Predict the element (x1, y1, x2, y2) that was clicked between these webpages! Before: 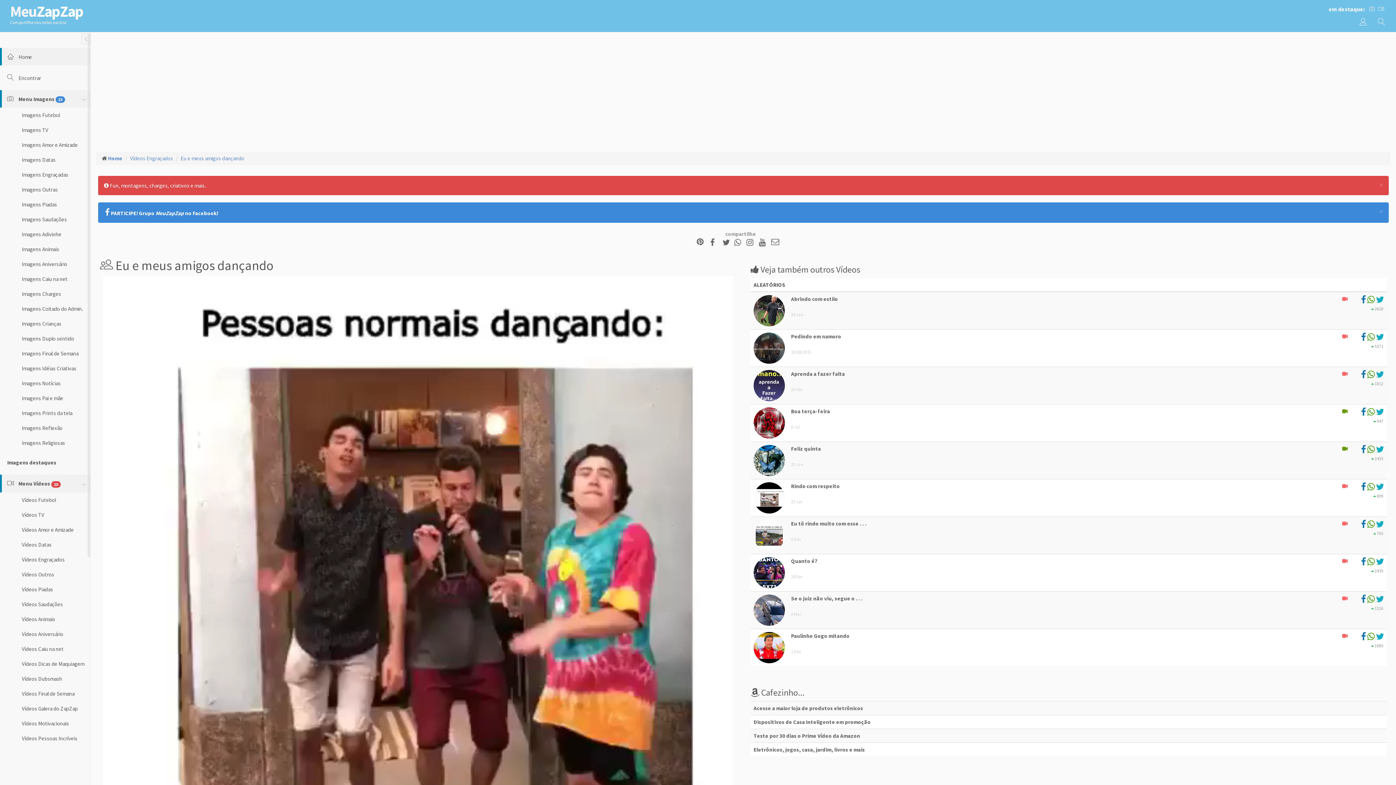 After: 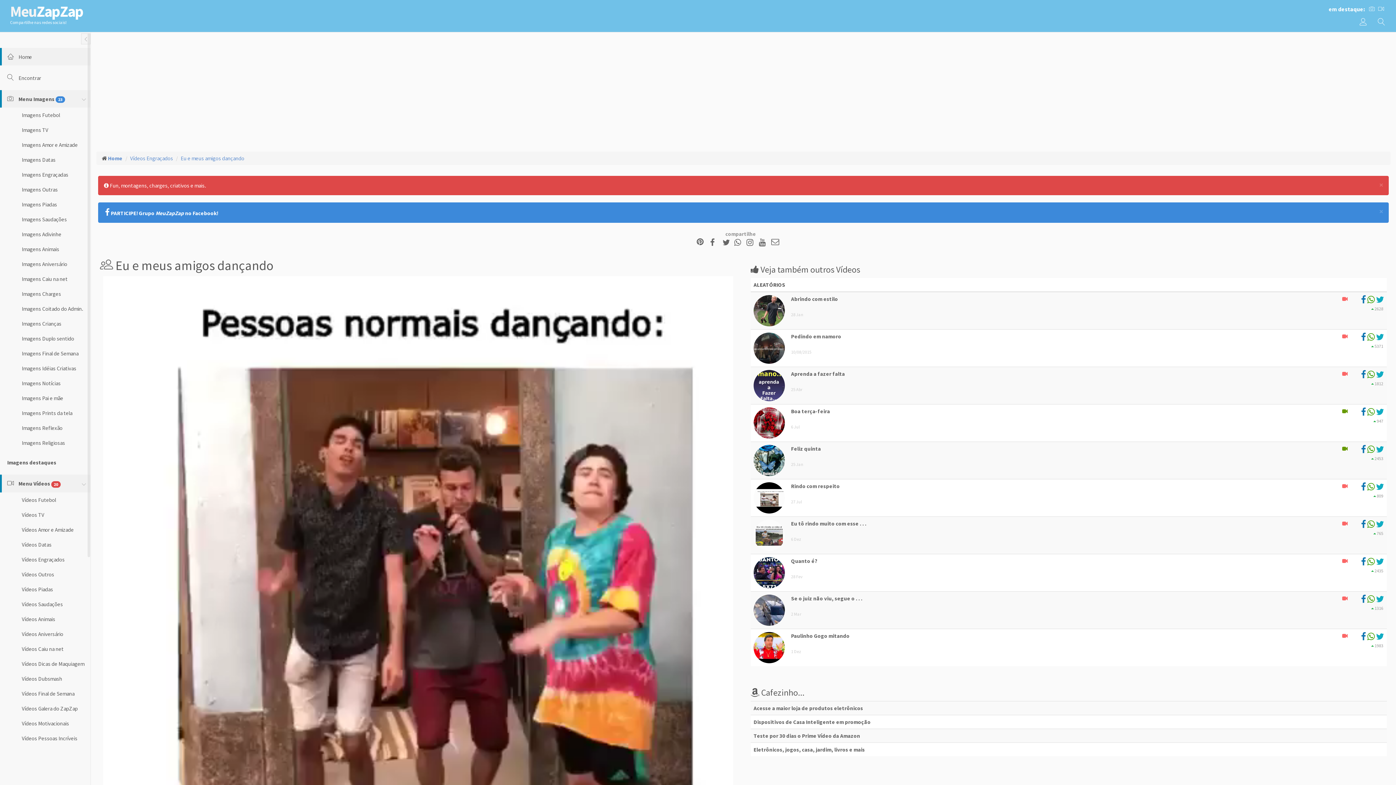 Action: label: Acesse a maior loja de produtos eletrônicos bbox: (753, 705, 863, 712)